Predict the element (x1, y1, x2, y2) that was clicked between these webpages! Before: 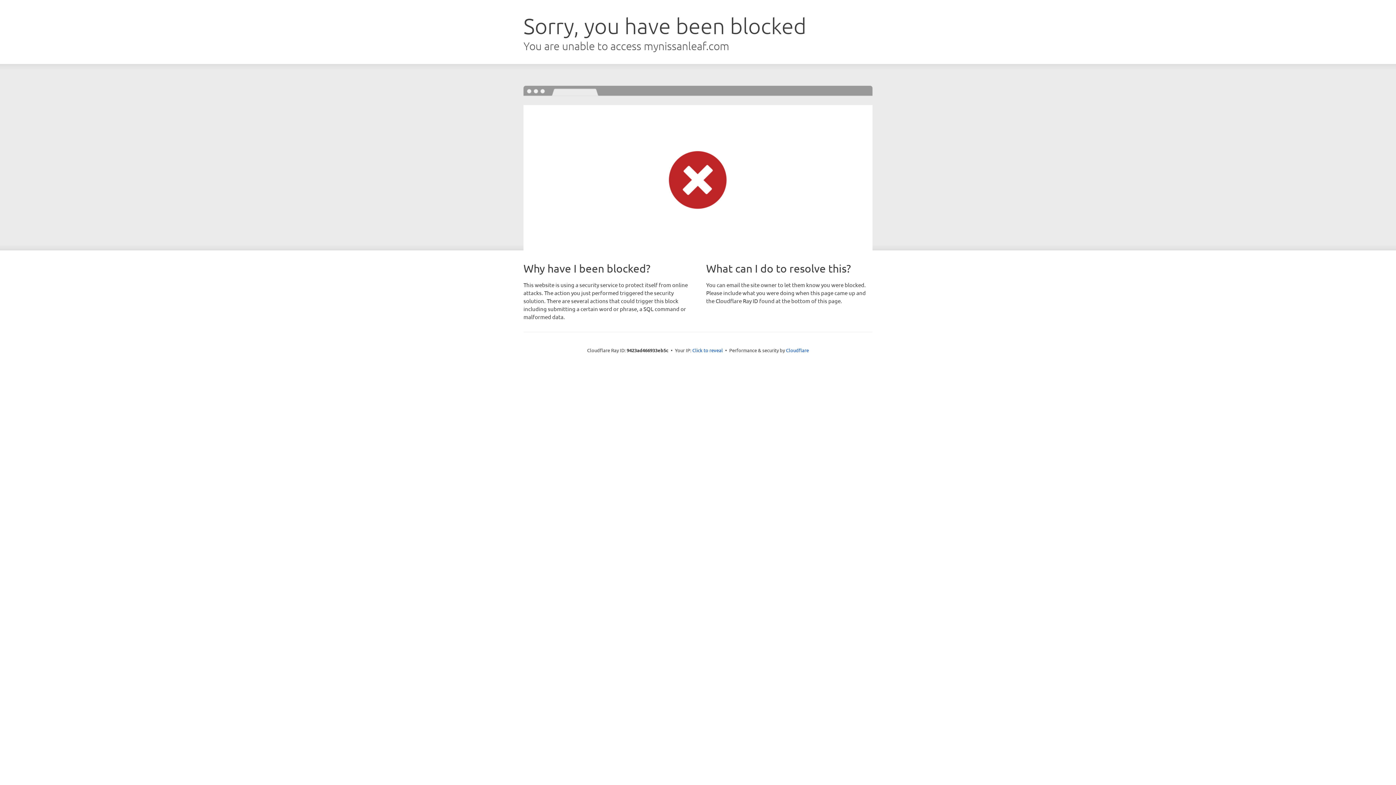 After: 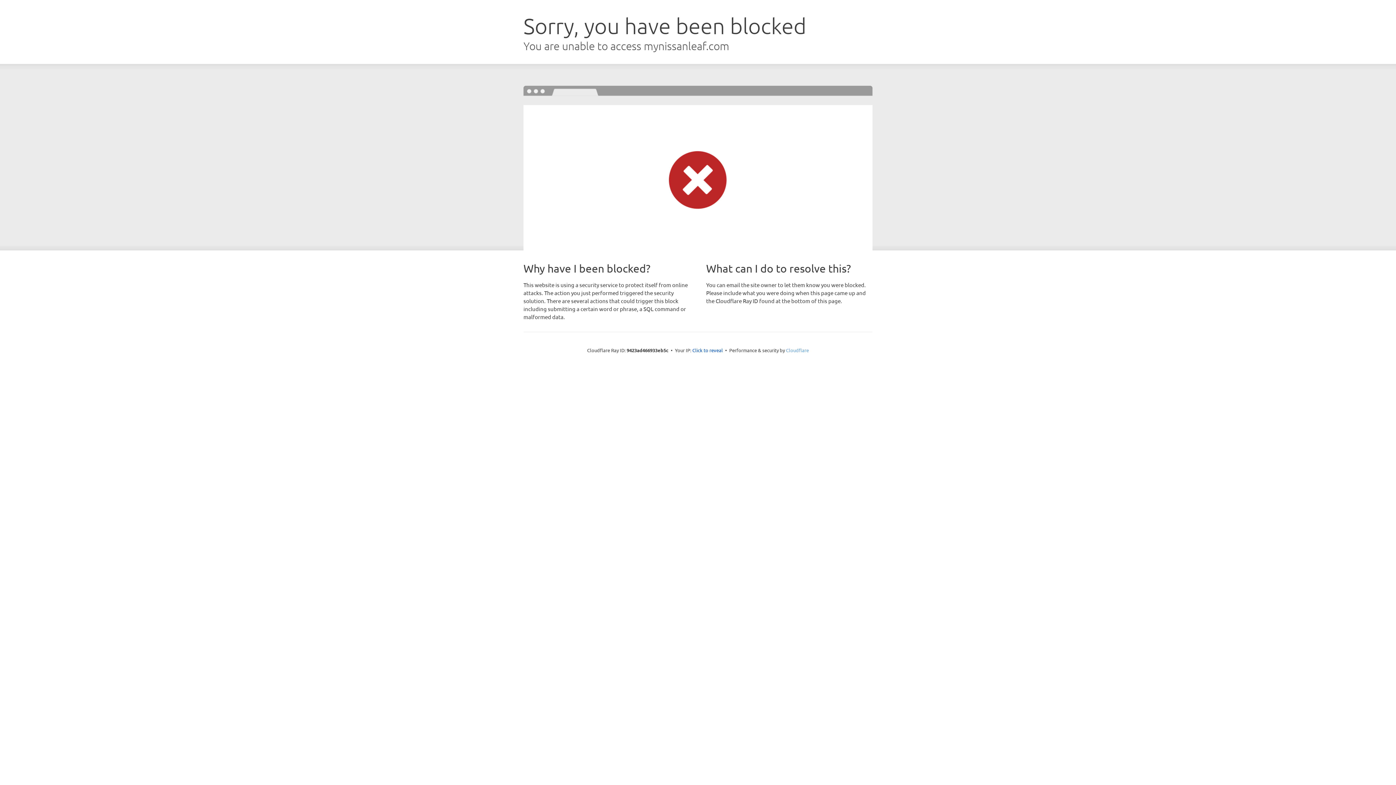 Action: label: Cloudflare bbox: (786, 347, 809, 353)